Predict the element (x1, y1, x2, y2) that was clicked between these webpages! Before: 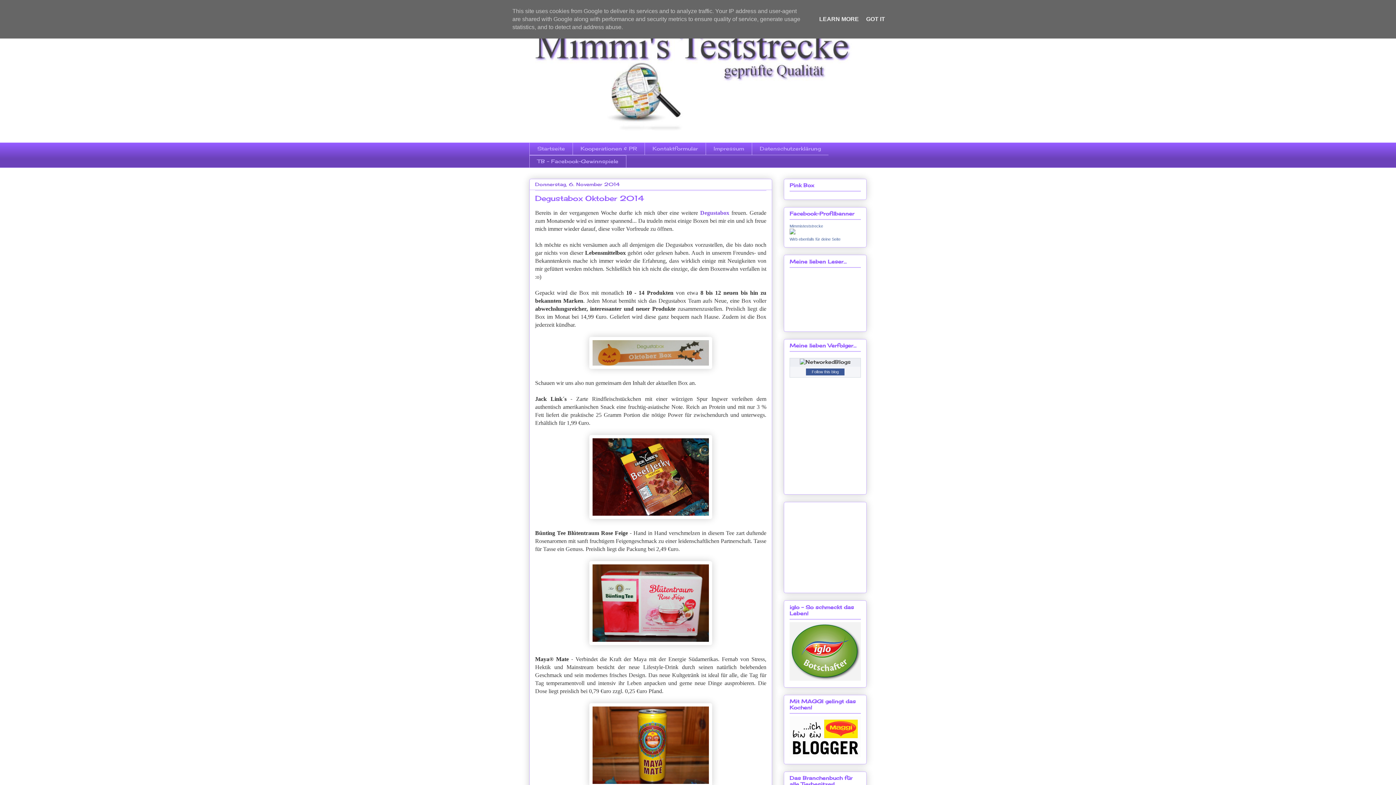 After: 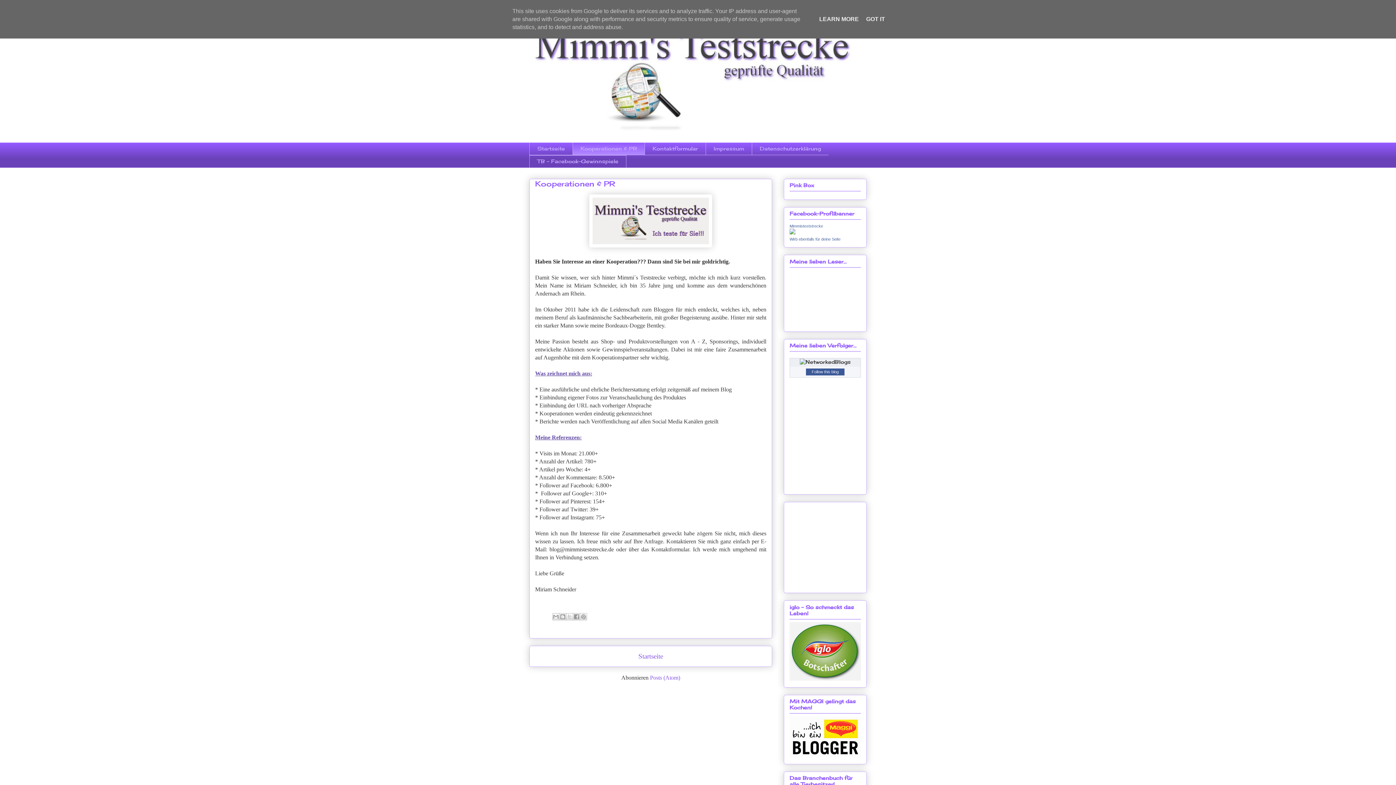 Action: bbox: (572, 142, 644, 155) label: Kooperationen & PR